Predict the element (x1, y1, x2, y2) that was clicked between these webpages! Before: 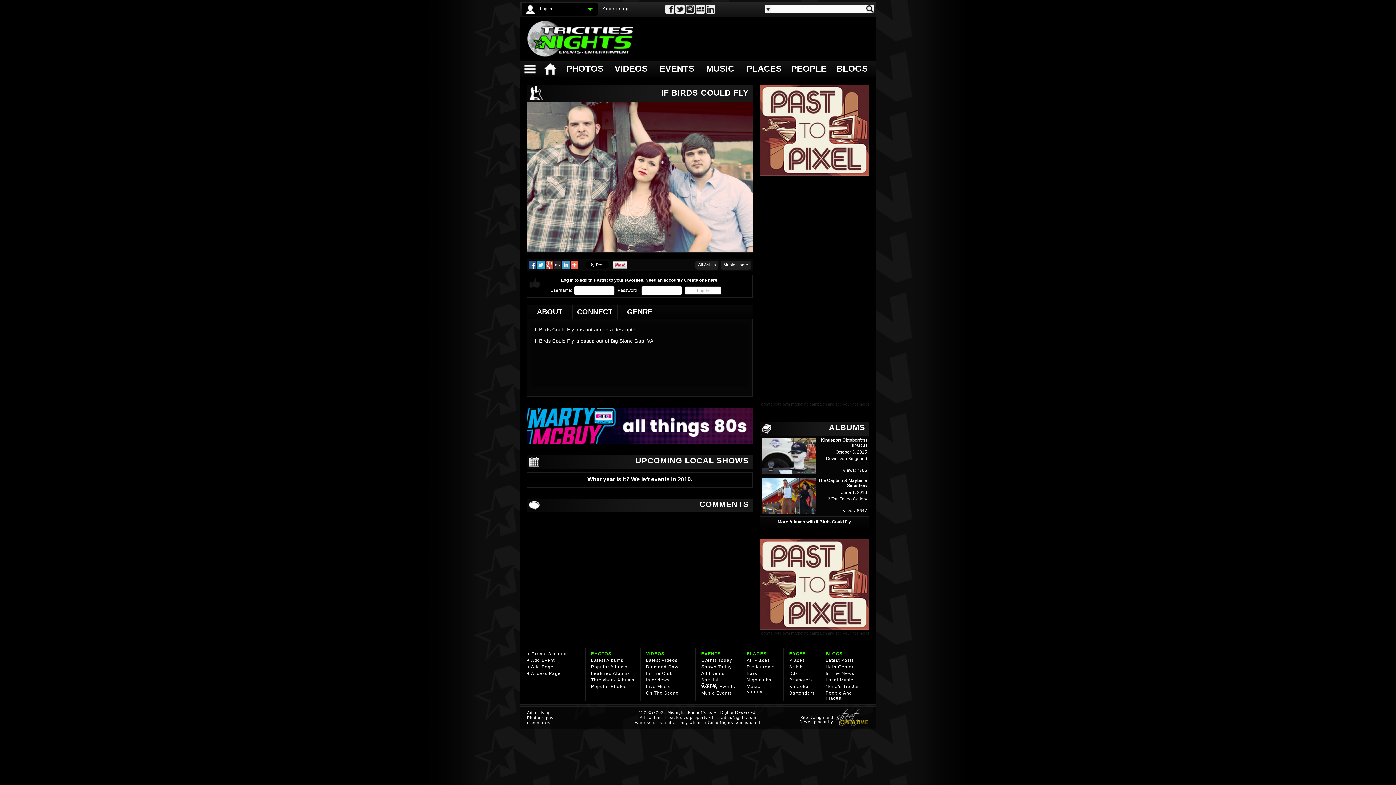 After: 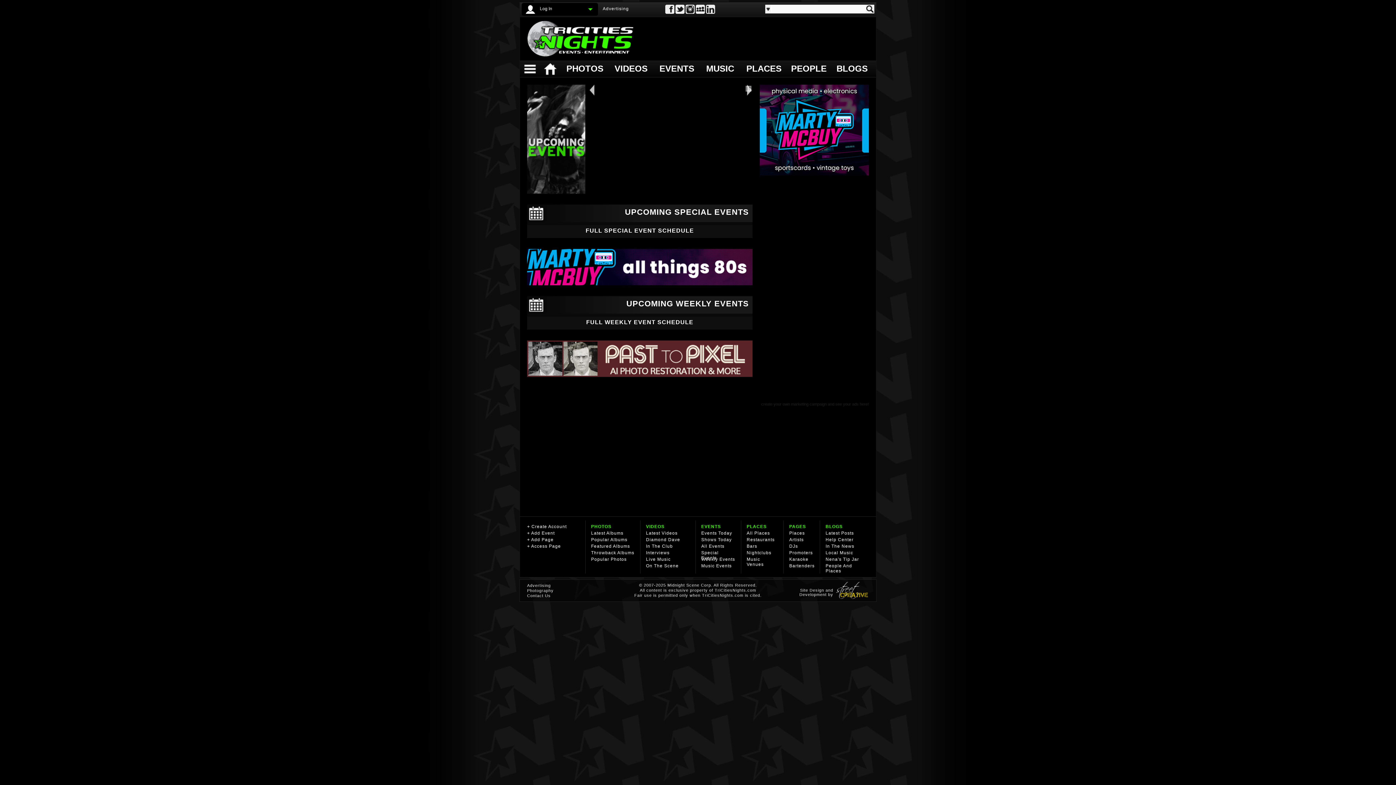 Action: bbox: (701, 651, 721, 656) label: EVENTS